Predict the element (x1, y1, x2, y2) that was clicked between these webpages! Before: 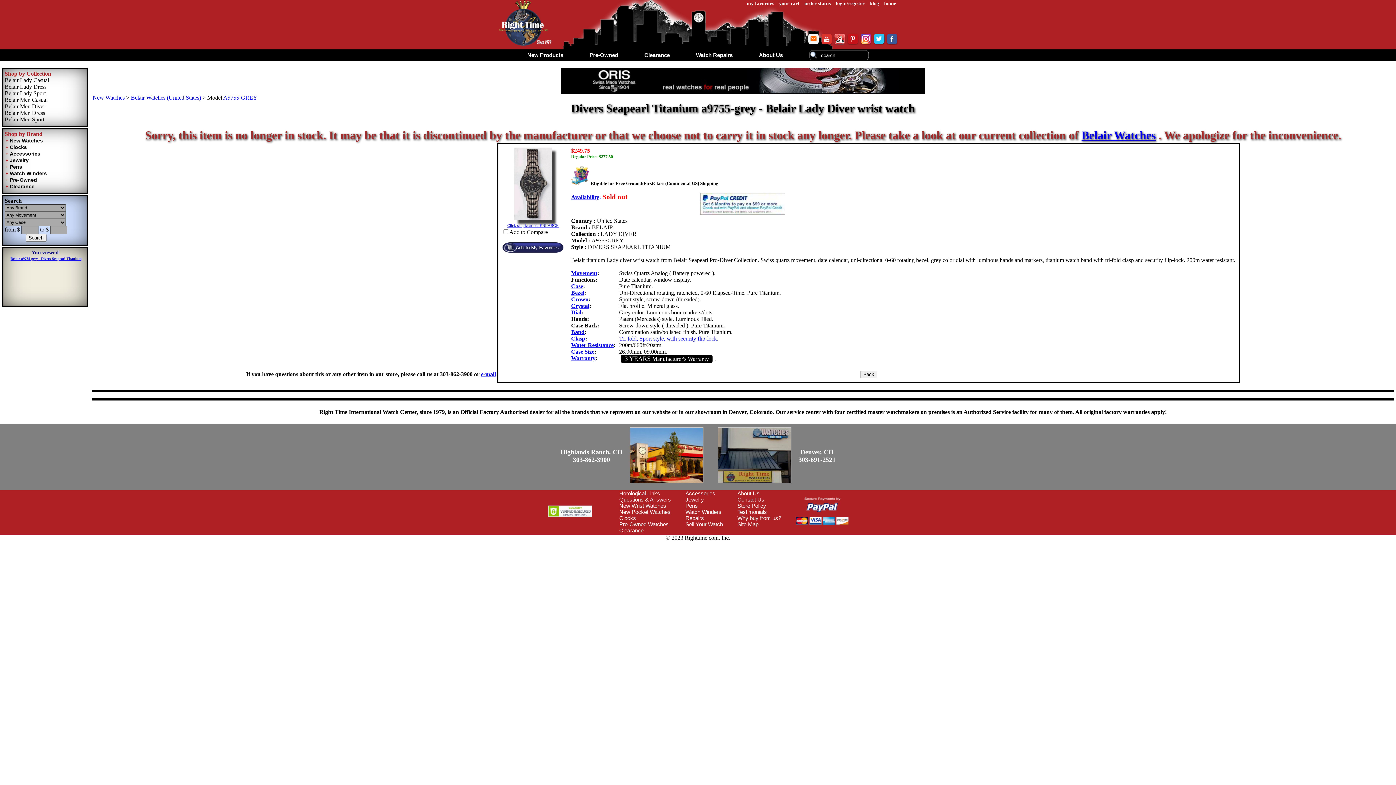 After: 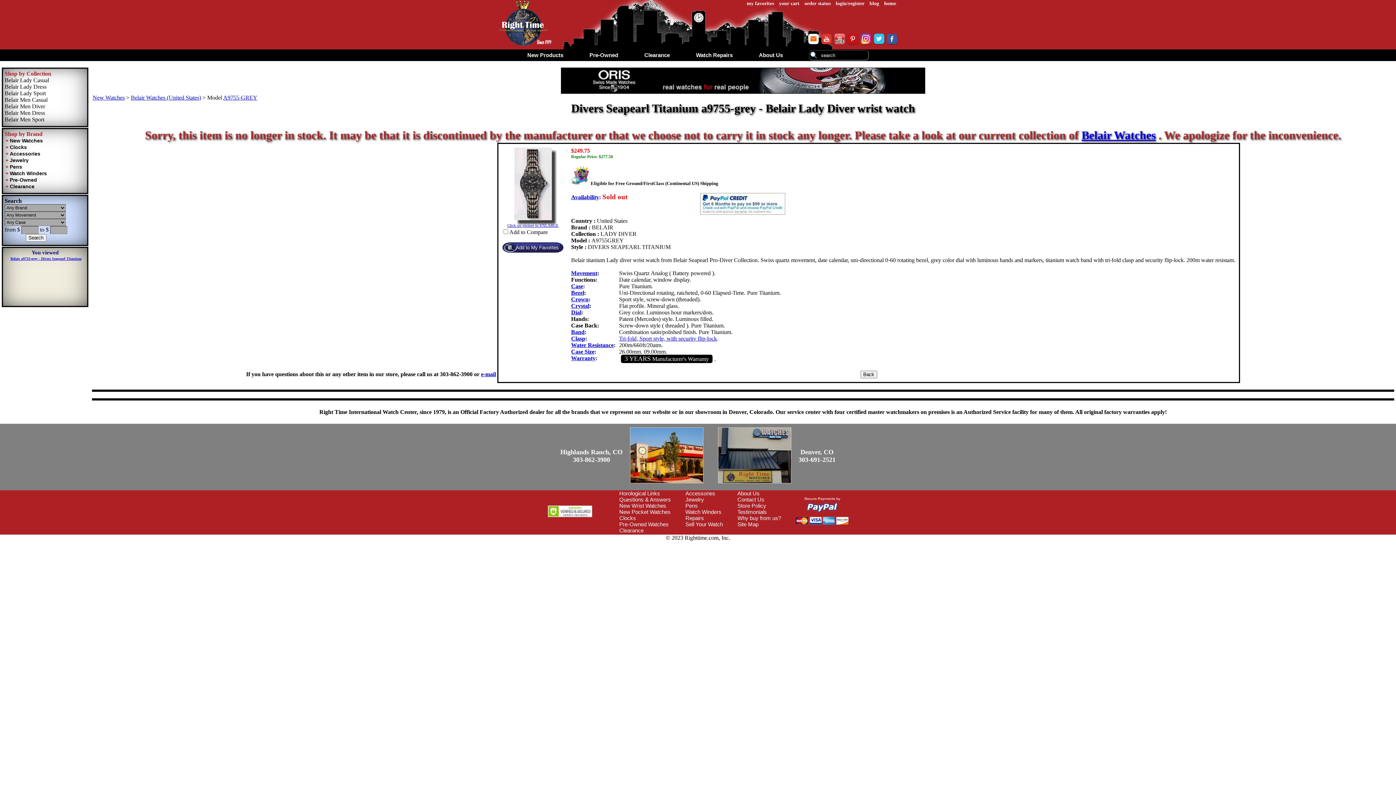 Action: bbox: (547, 512, 592, 518)